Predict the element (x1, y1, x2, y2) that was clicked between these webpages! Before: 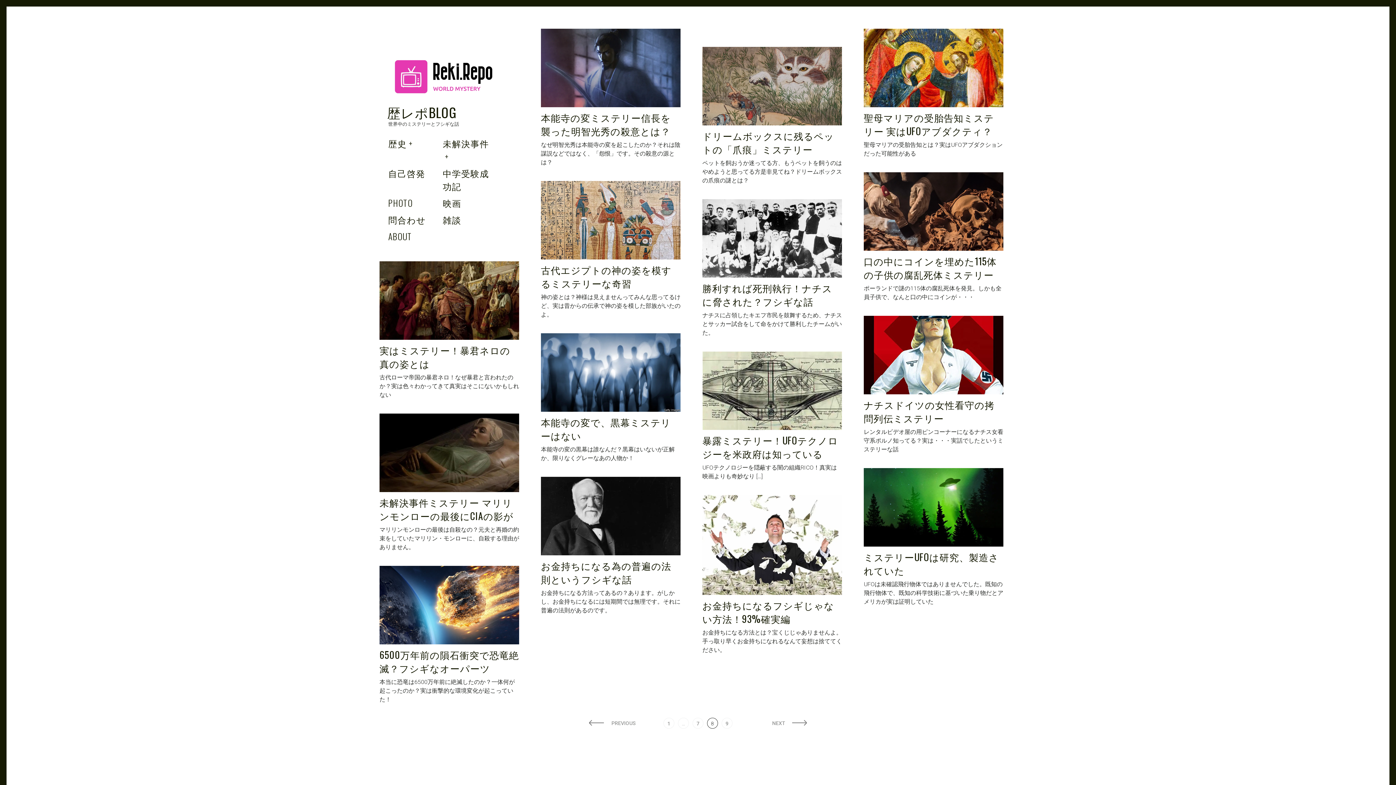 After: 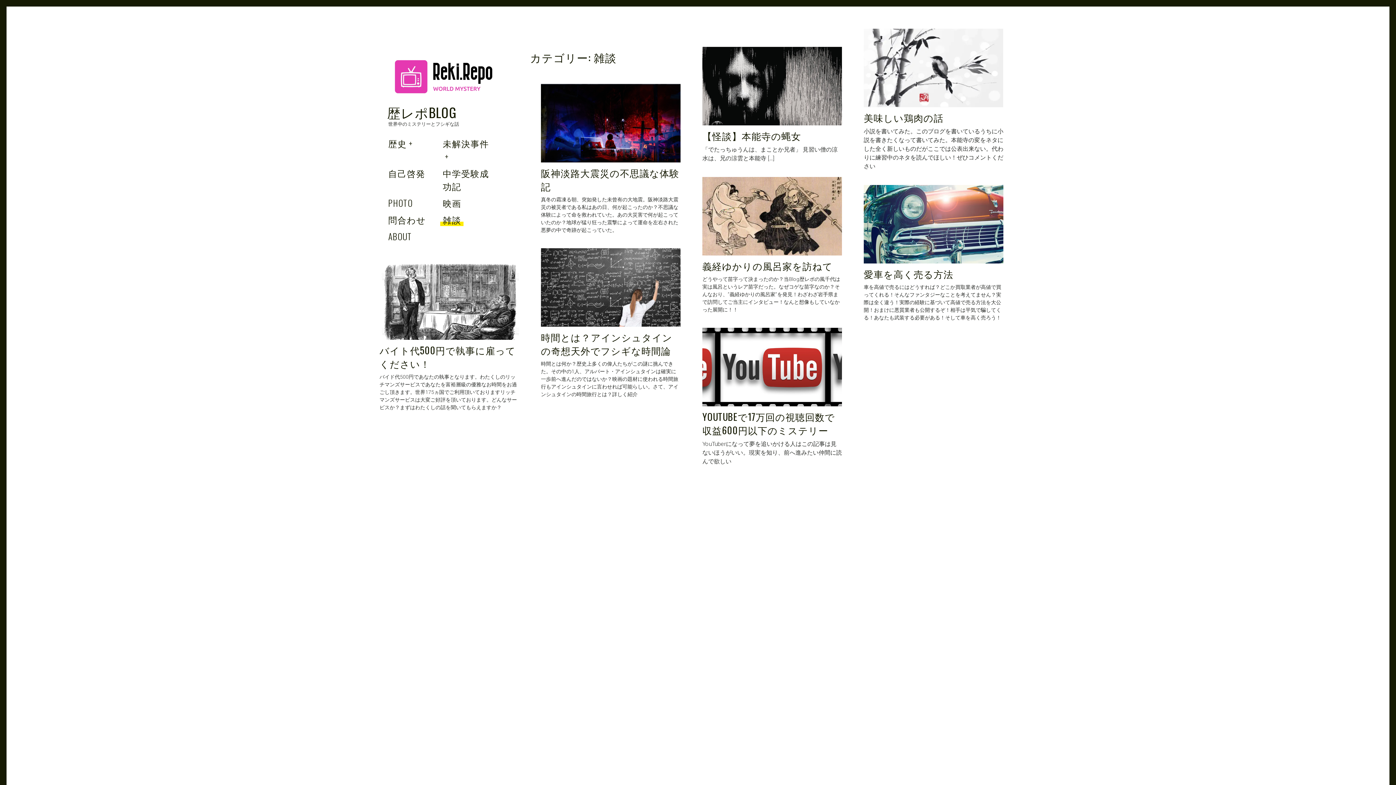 Action: bbox: (440, 213, 463, 226) label: 雑談